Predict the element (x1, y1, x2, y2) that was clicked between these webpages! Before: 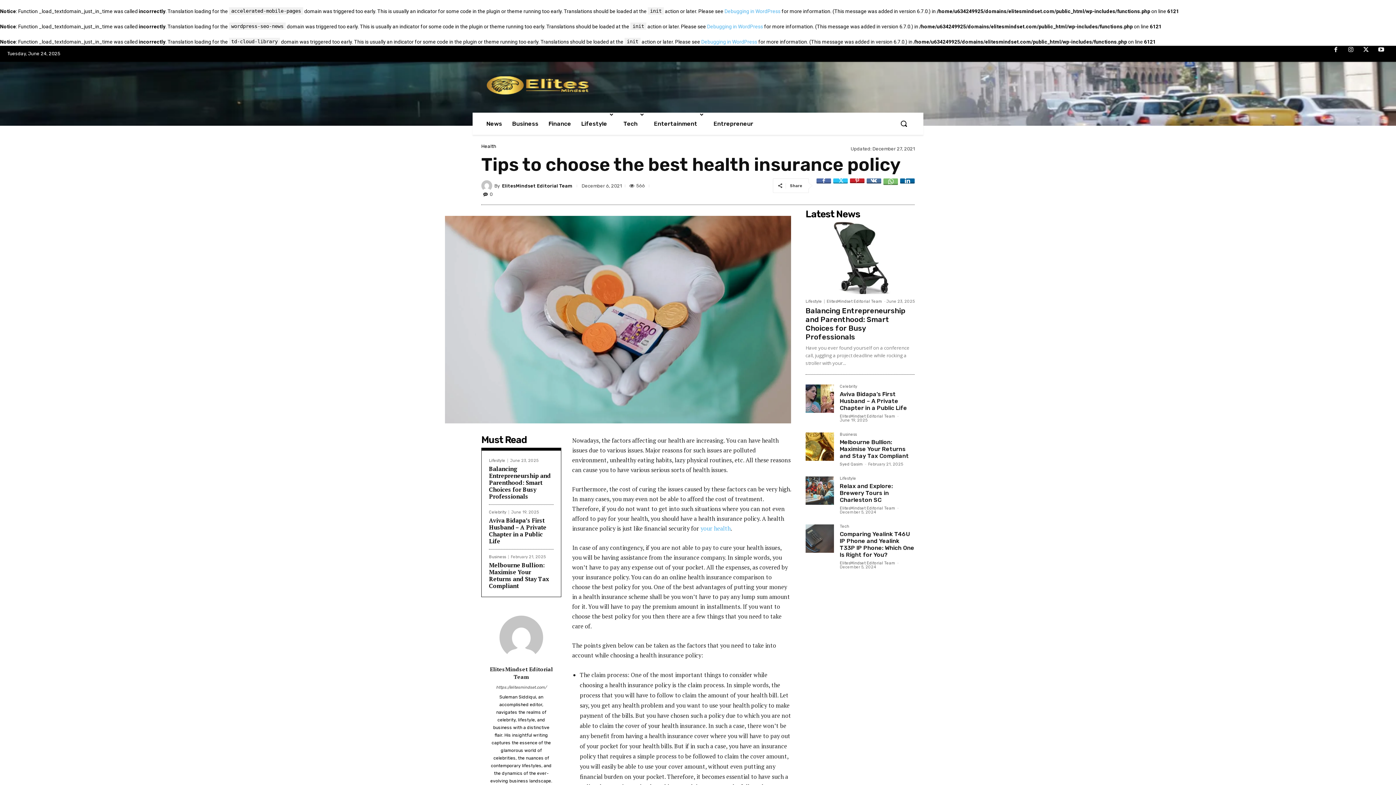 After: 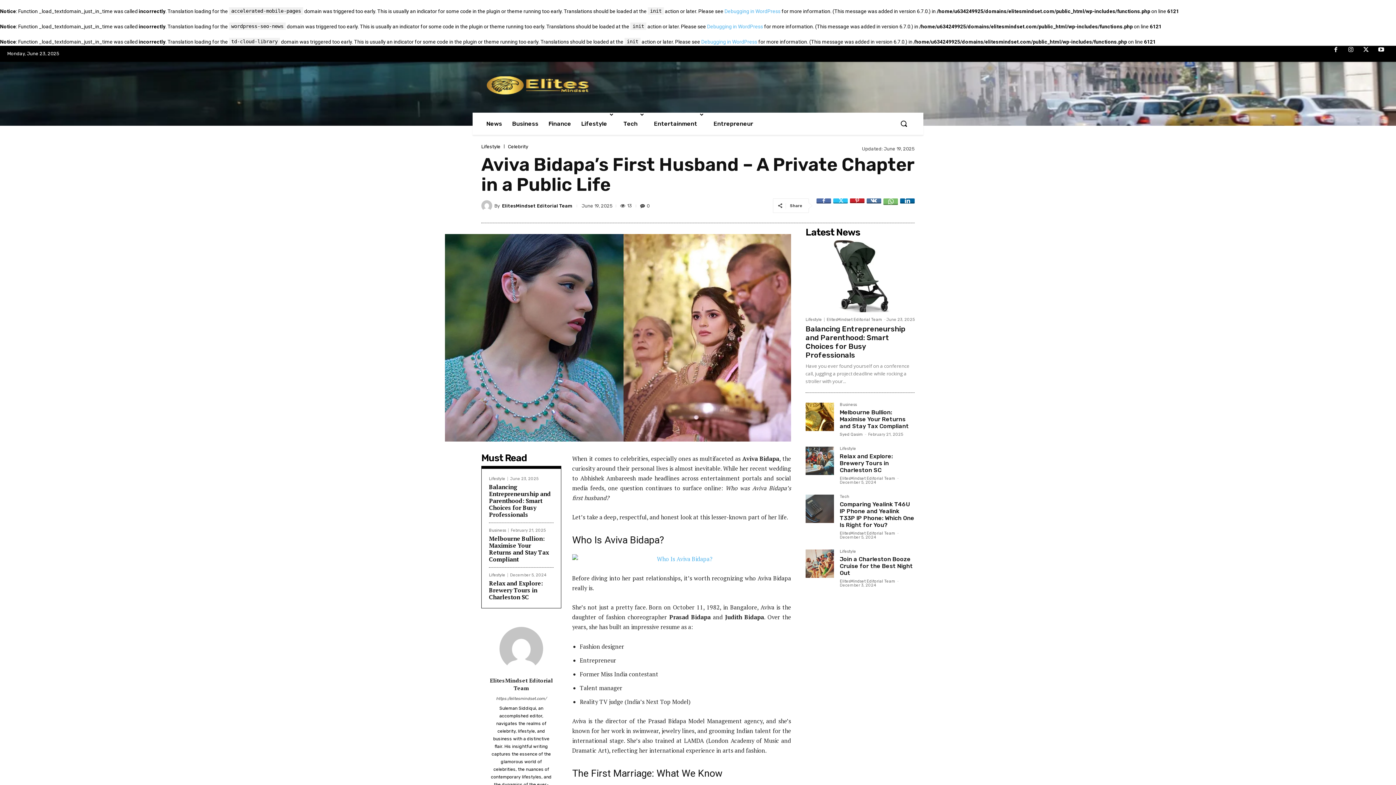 Action: bbox: (805, 384, 834, 413)